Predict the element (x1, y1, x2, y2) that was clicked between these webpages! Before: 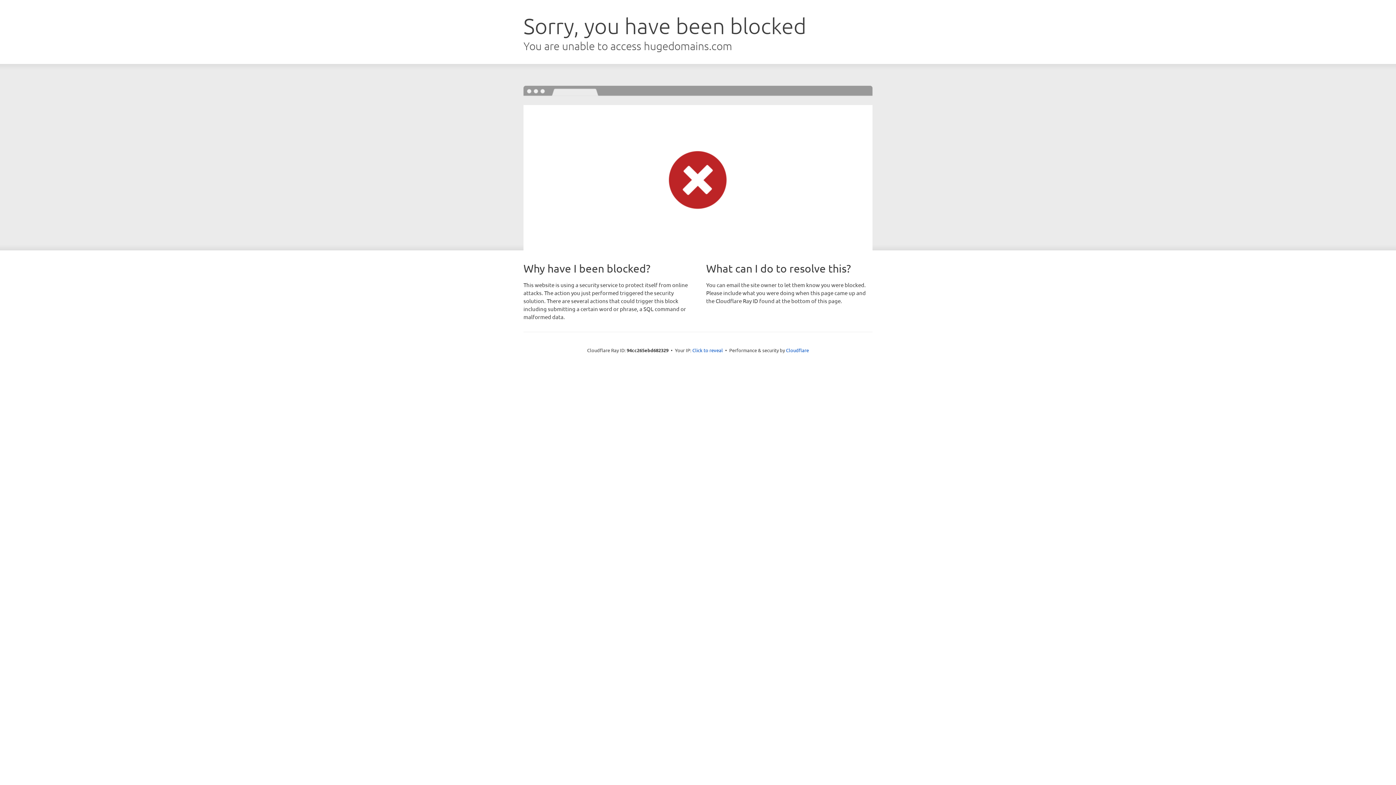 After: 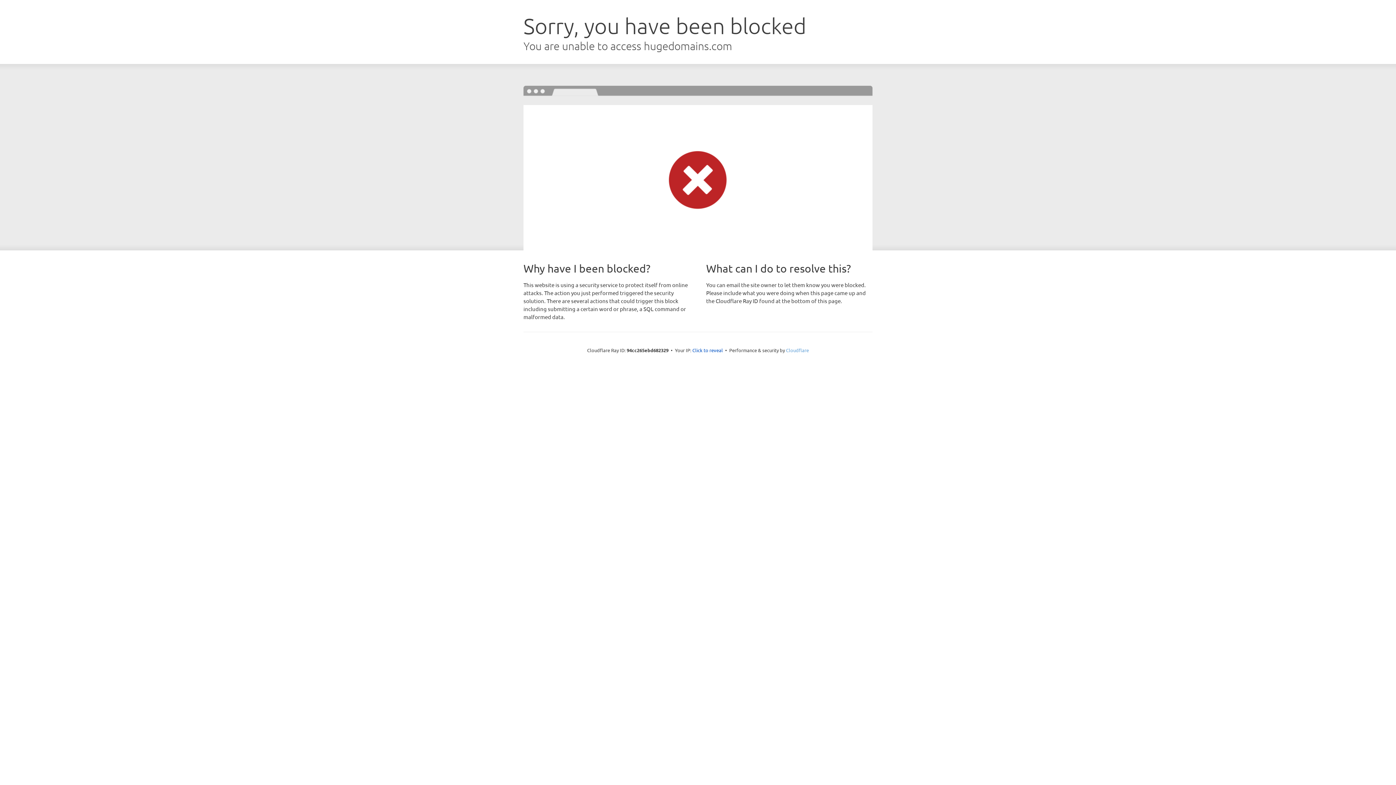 Action: bbox: (786, 347, 809, 353) label: Cloudflare